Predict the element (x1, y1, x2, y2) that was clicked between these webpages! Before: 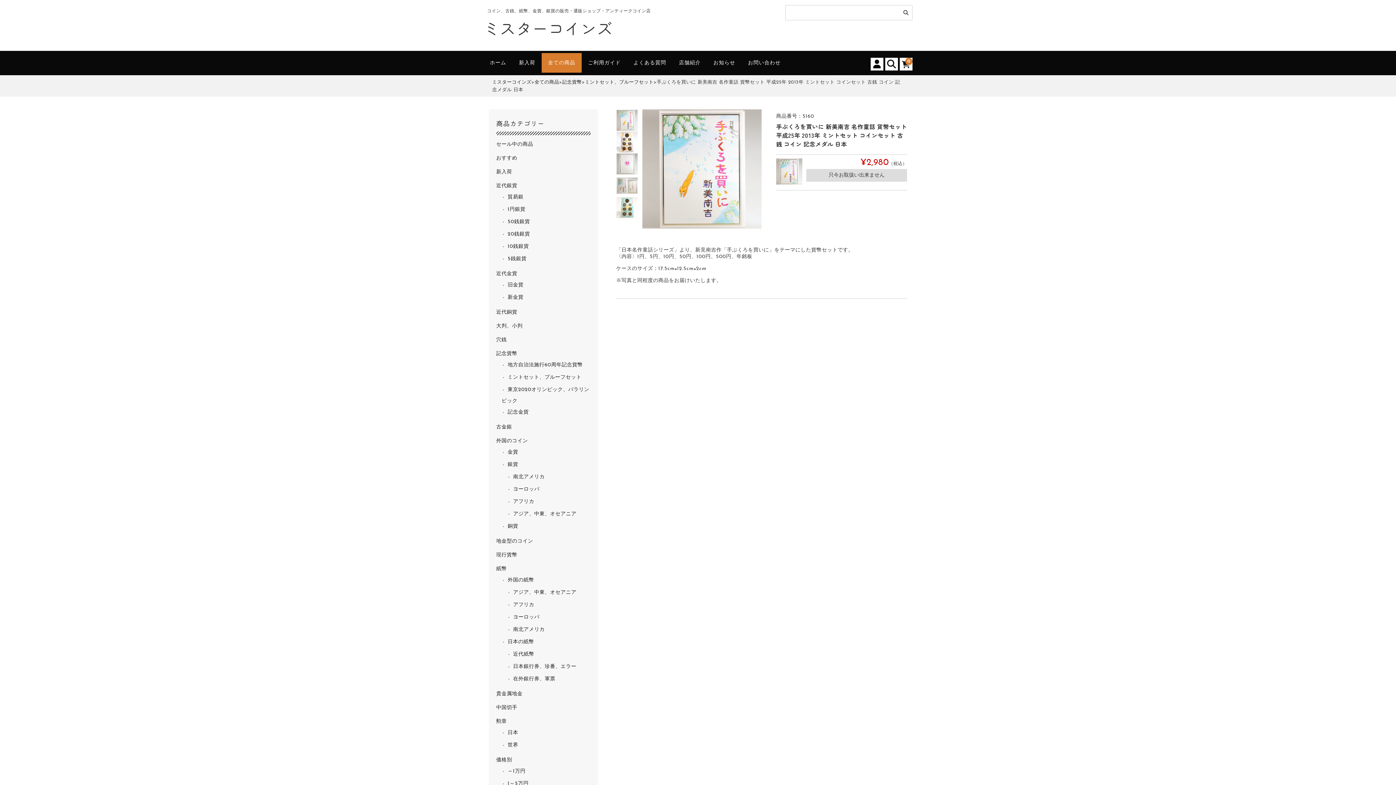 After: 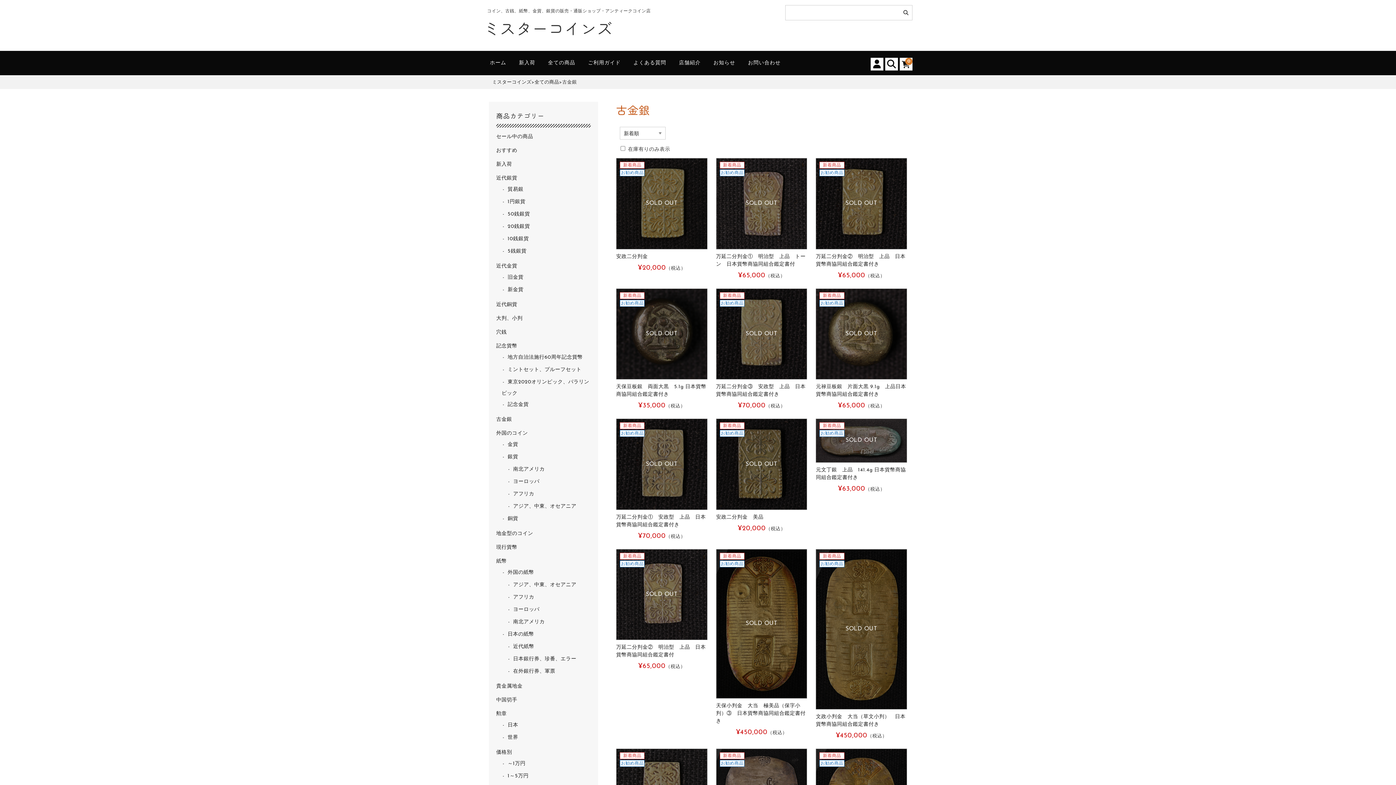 Action: bbox: (496, 424, 512, 430) label: 古金銀